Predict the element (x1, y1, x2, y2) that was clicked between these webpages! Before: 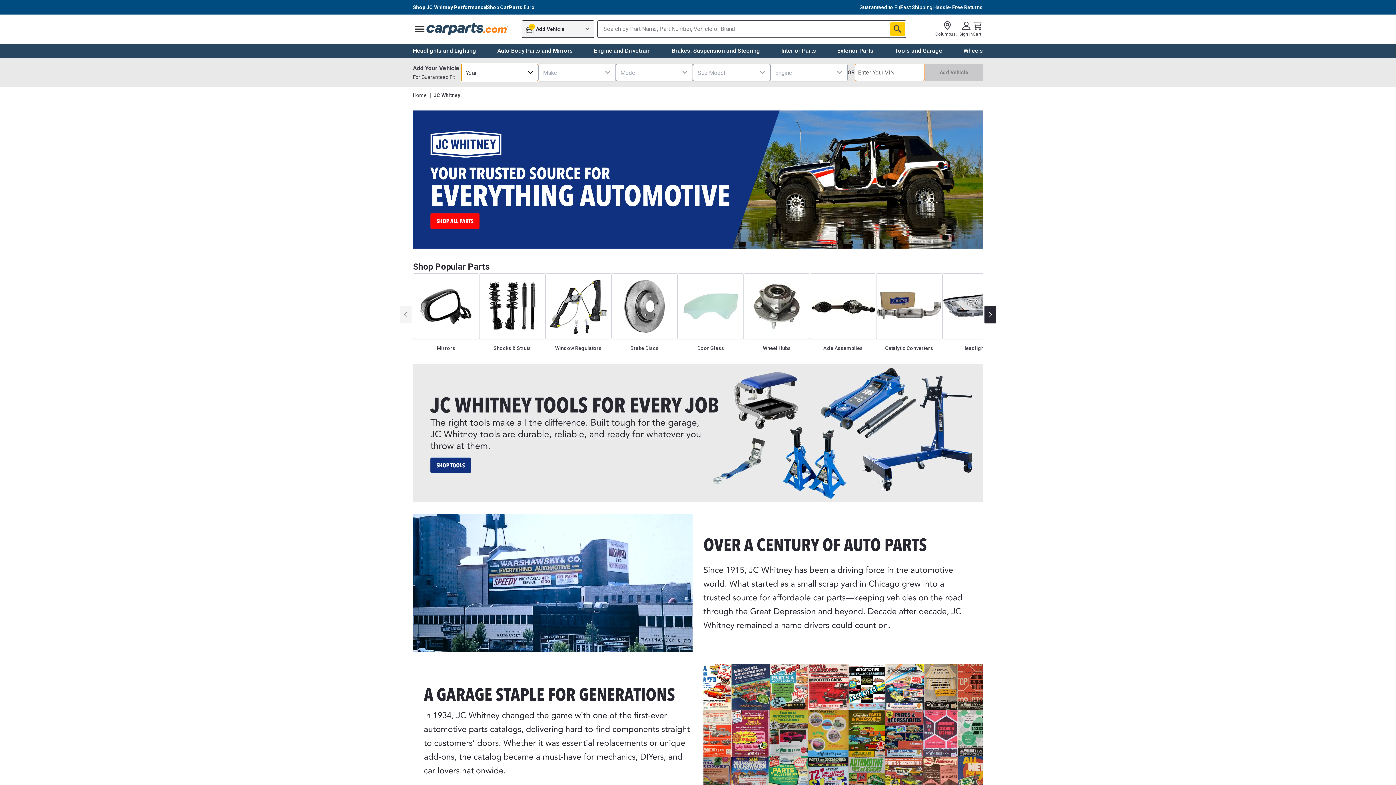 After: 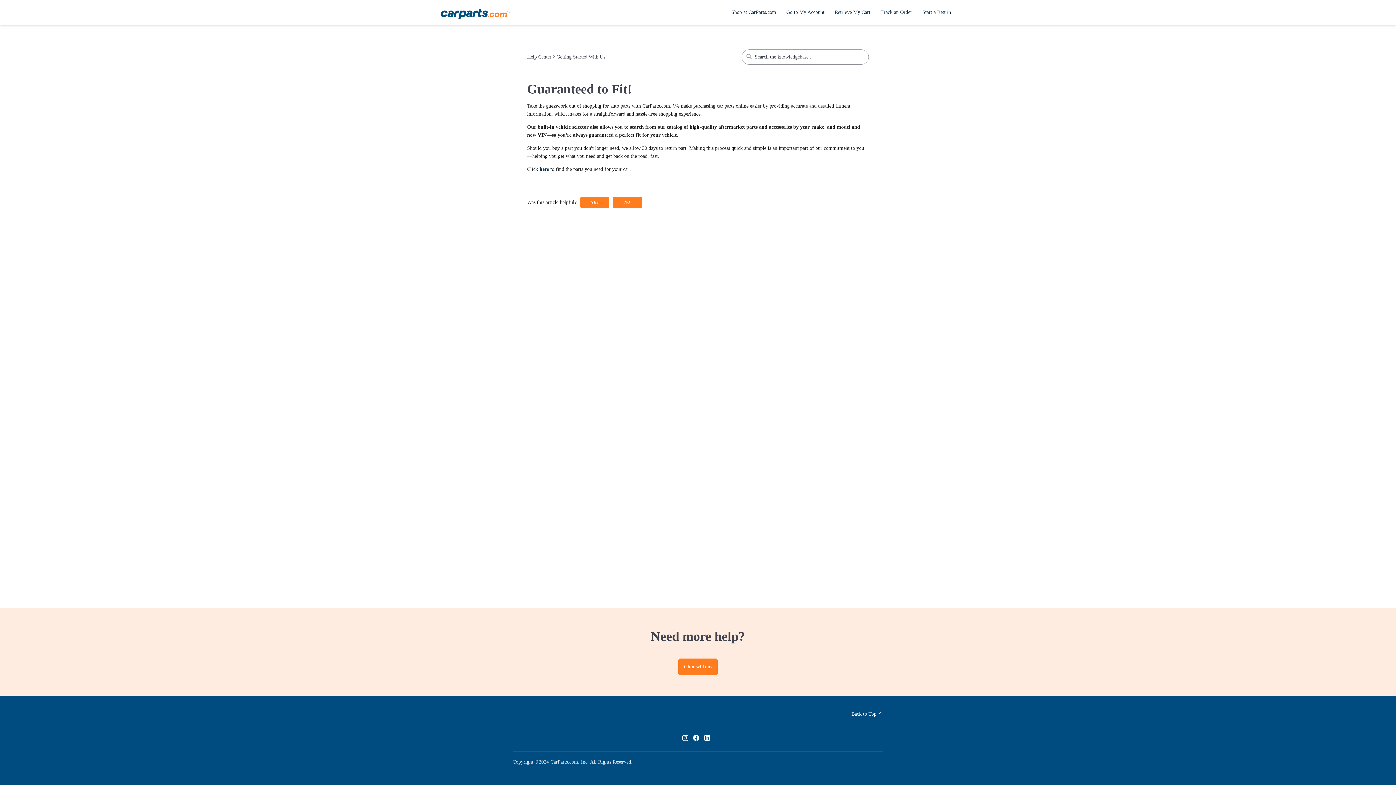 Action: bbox: (859, 3, 900, 10) label: Guaranteed to Fit